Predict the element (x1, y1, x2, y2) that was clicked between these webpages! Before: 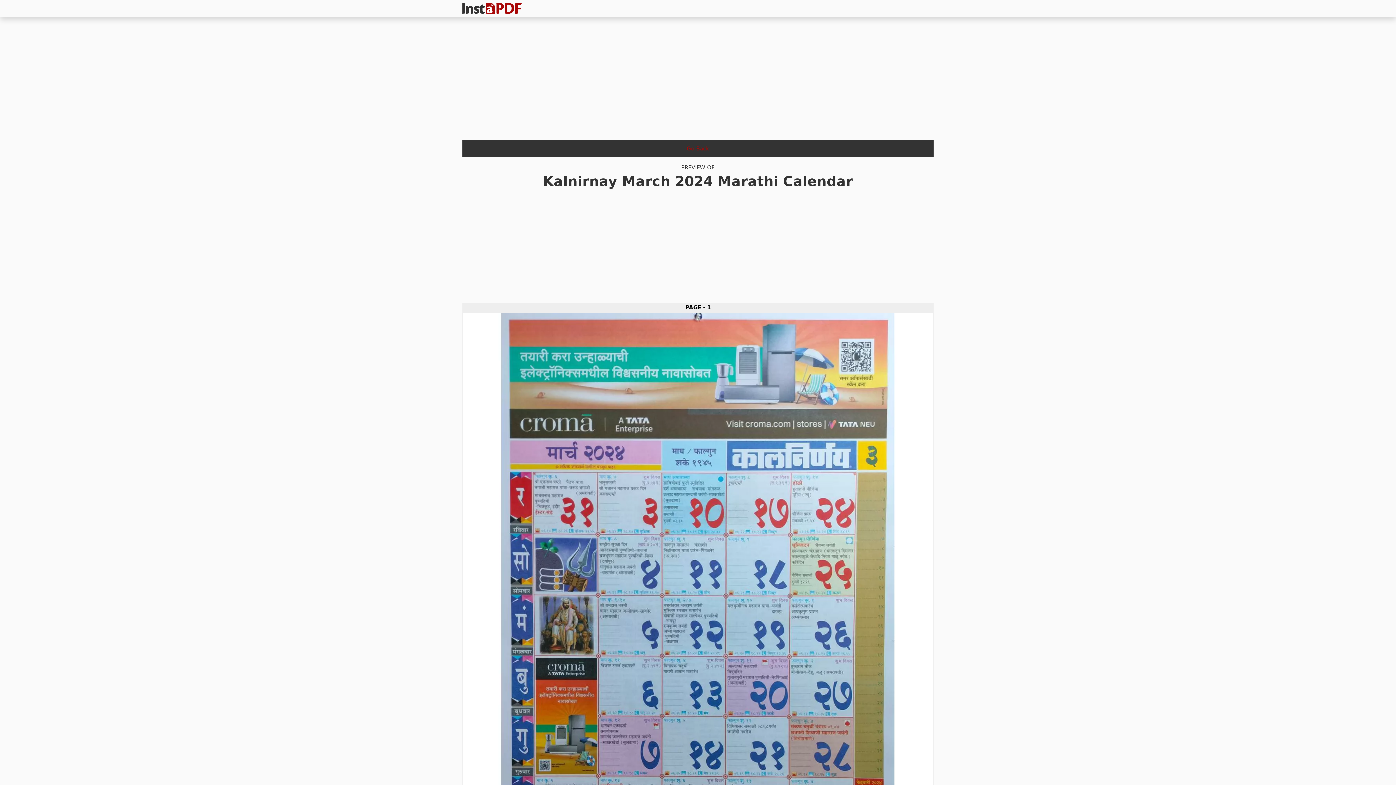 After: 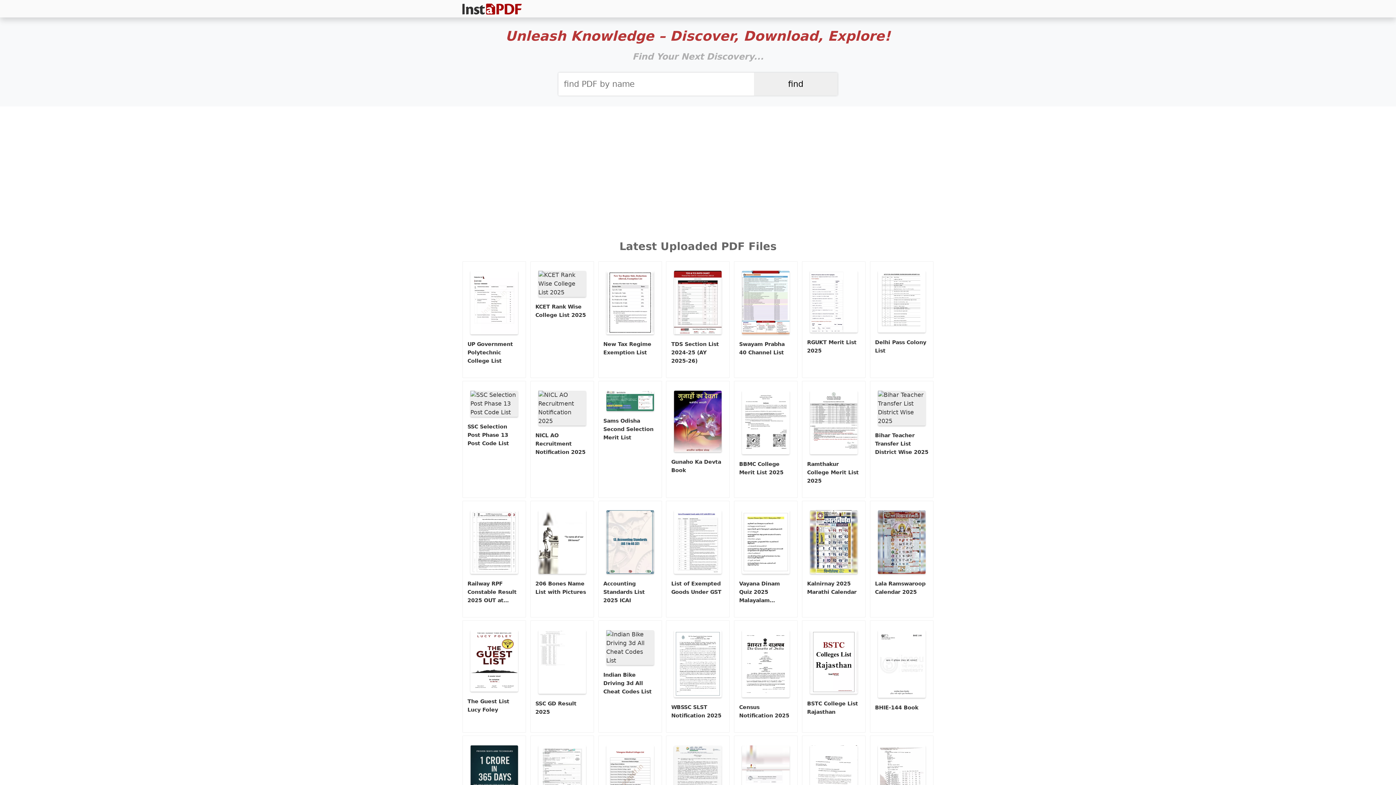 Action: bbox: (462, 2, 521, 13)